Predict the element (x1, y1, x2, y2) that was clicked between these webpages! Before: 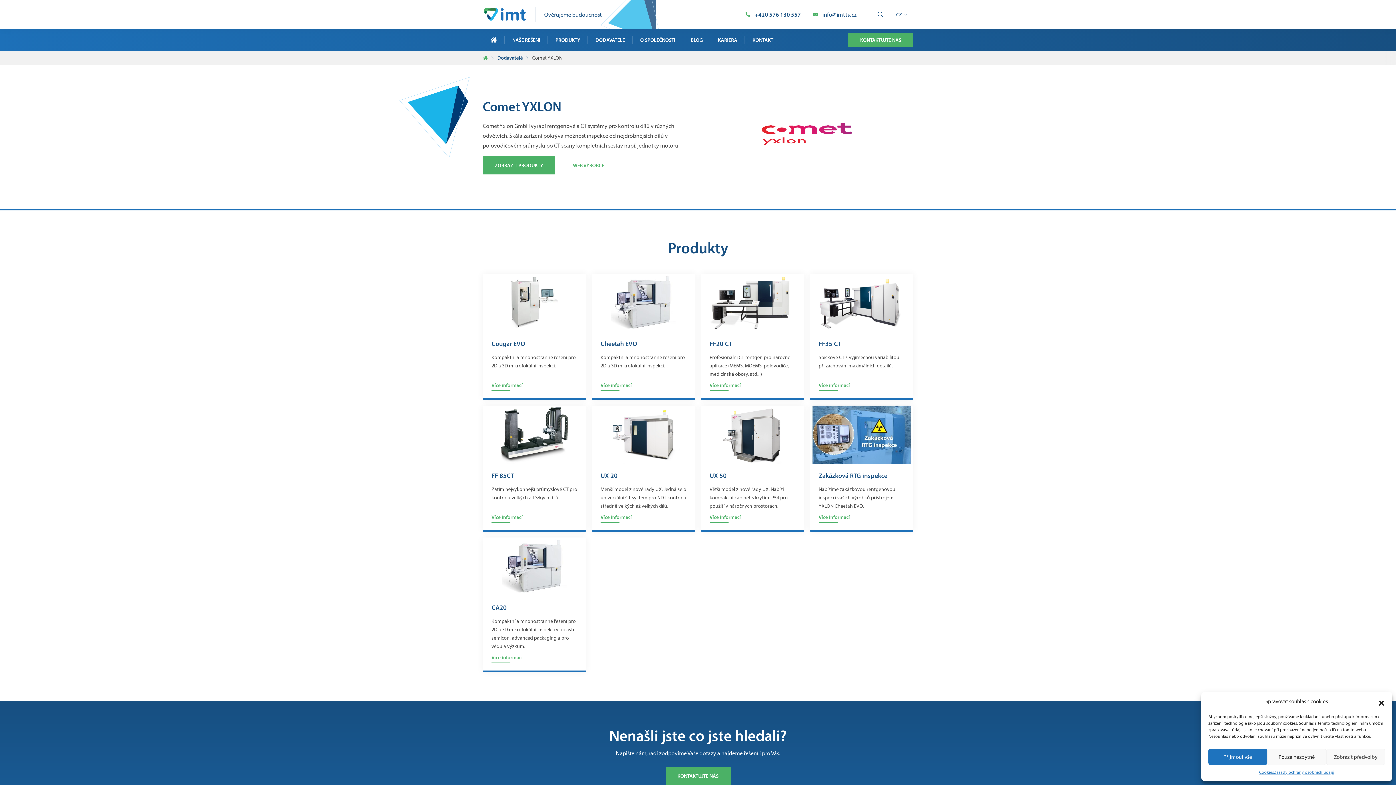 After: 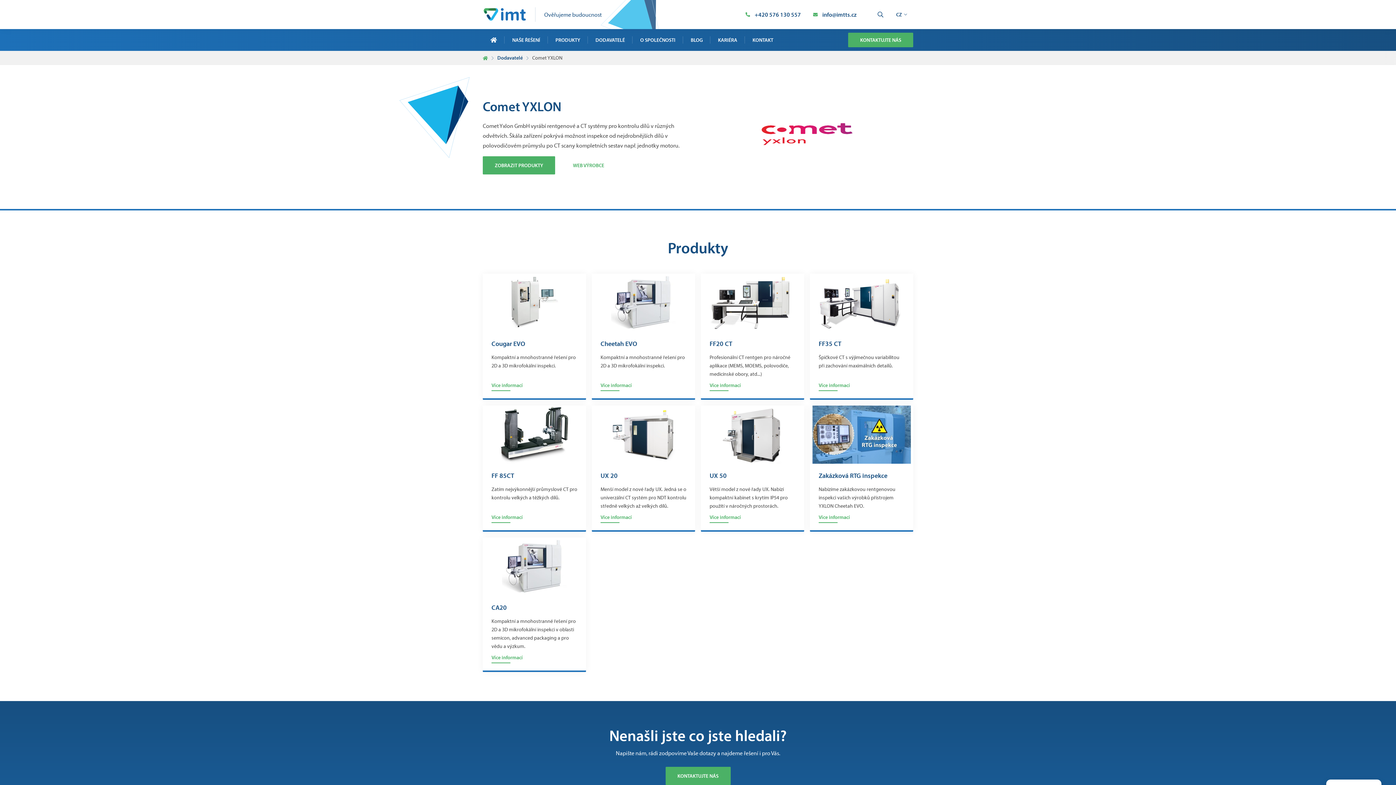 Action: label: Pouze nezbytné bbox: (1267, 749, 1326, 765)